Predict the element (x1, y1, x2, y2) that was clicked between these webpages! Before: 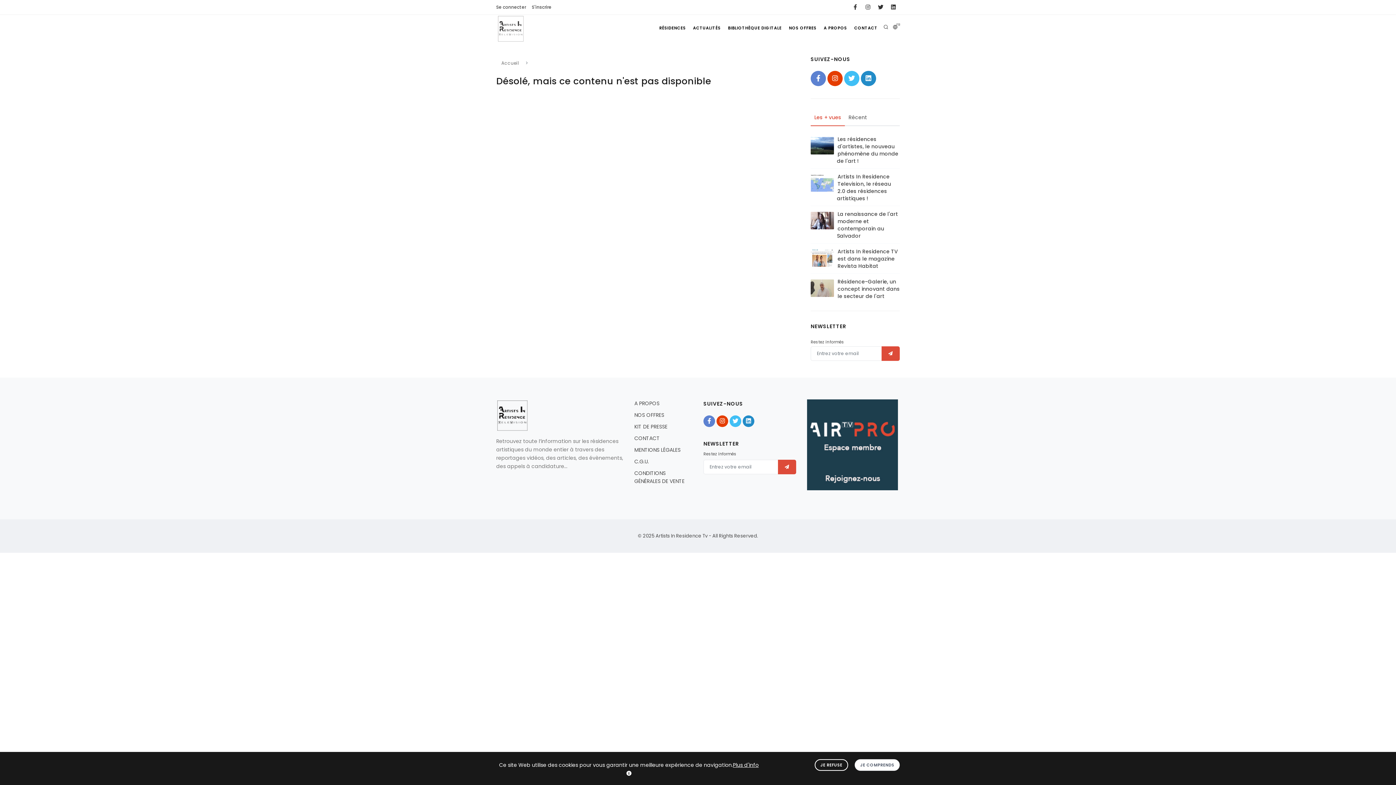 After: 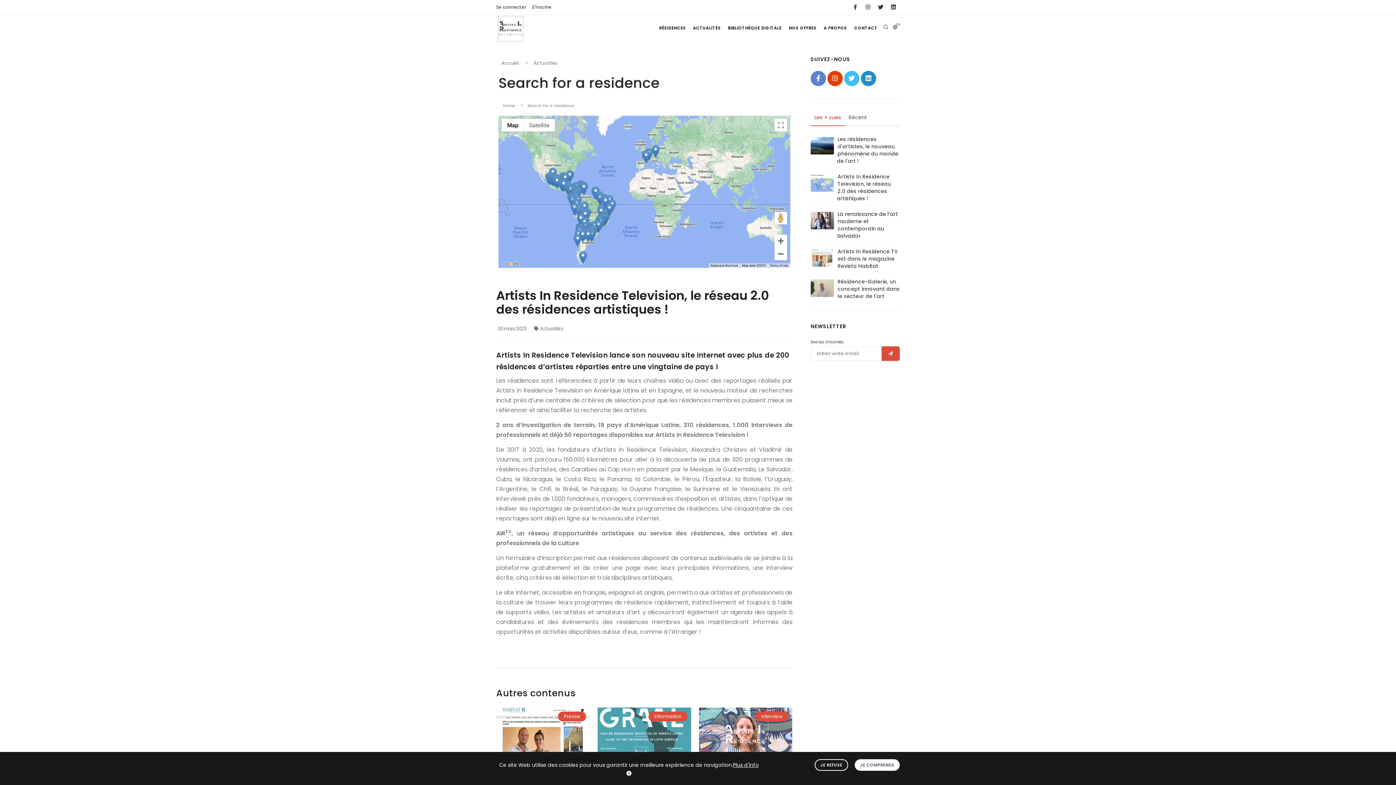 Action: bbox: (837, 173, 900, 202) label: Artists In Residence Television, le réseau 2.0 des résidences artistiques !